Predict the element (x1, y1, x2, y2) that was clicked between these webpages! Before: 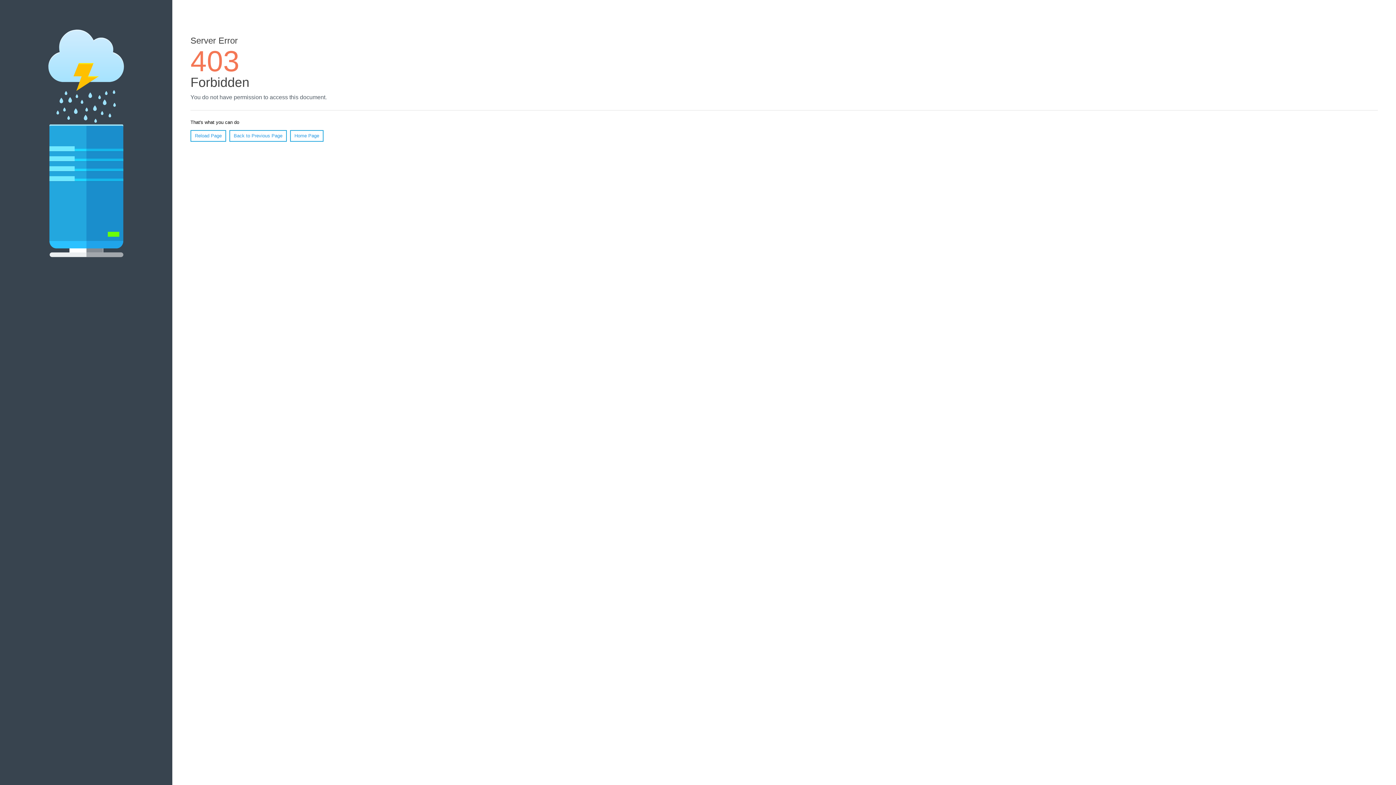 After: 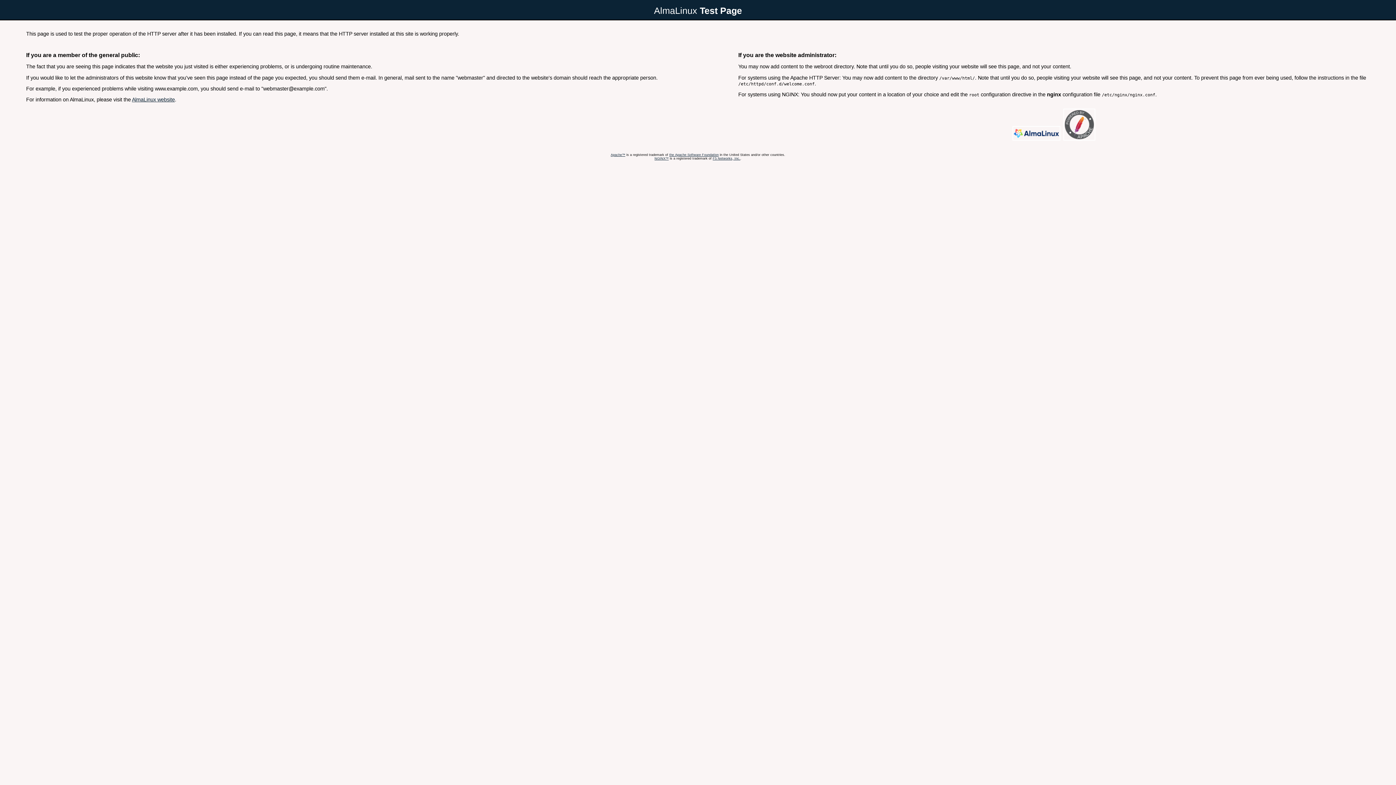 Action: bbox: (290, 130, 323, 141) label: Home Page